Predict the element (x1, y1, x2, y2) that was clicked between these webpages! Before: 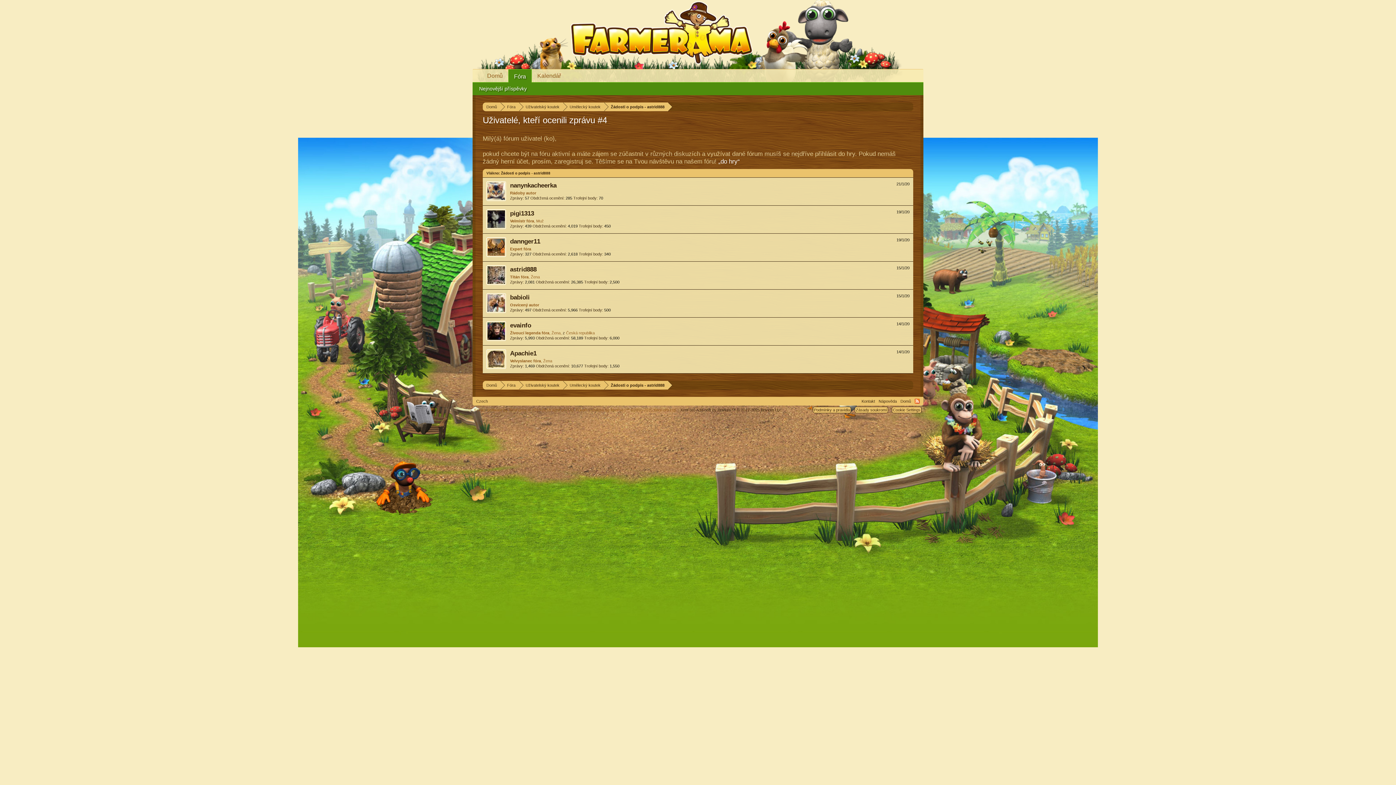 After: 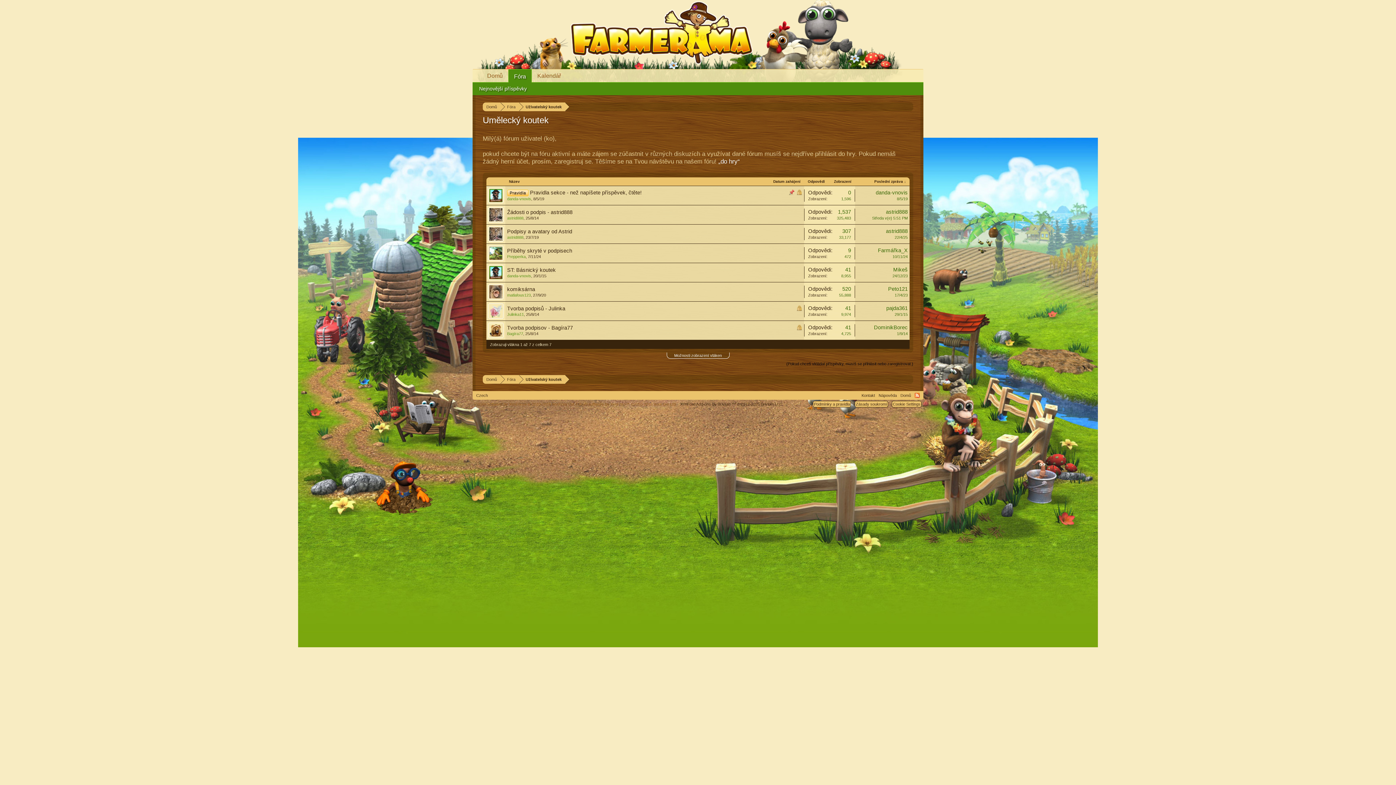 Action: bbox: (563, 381, 604, 390) label: Umělecký koutek